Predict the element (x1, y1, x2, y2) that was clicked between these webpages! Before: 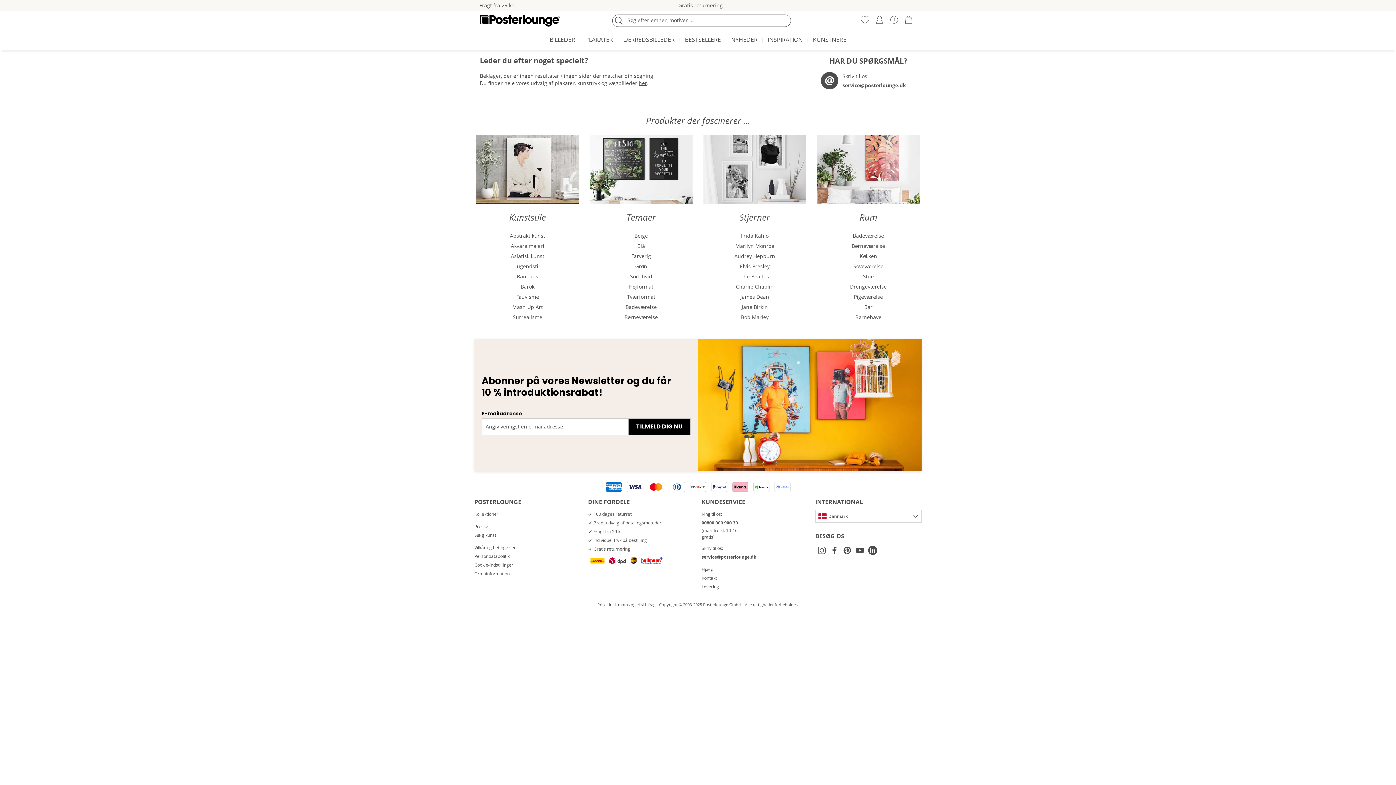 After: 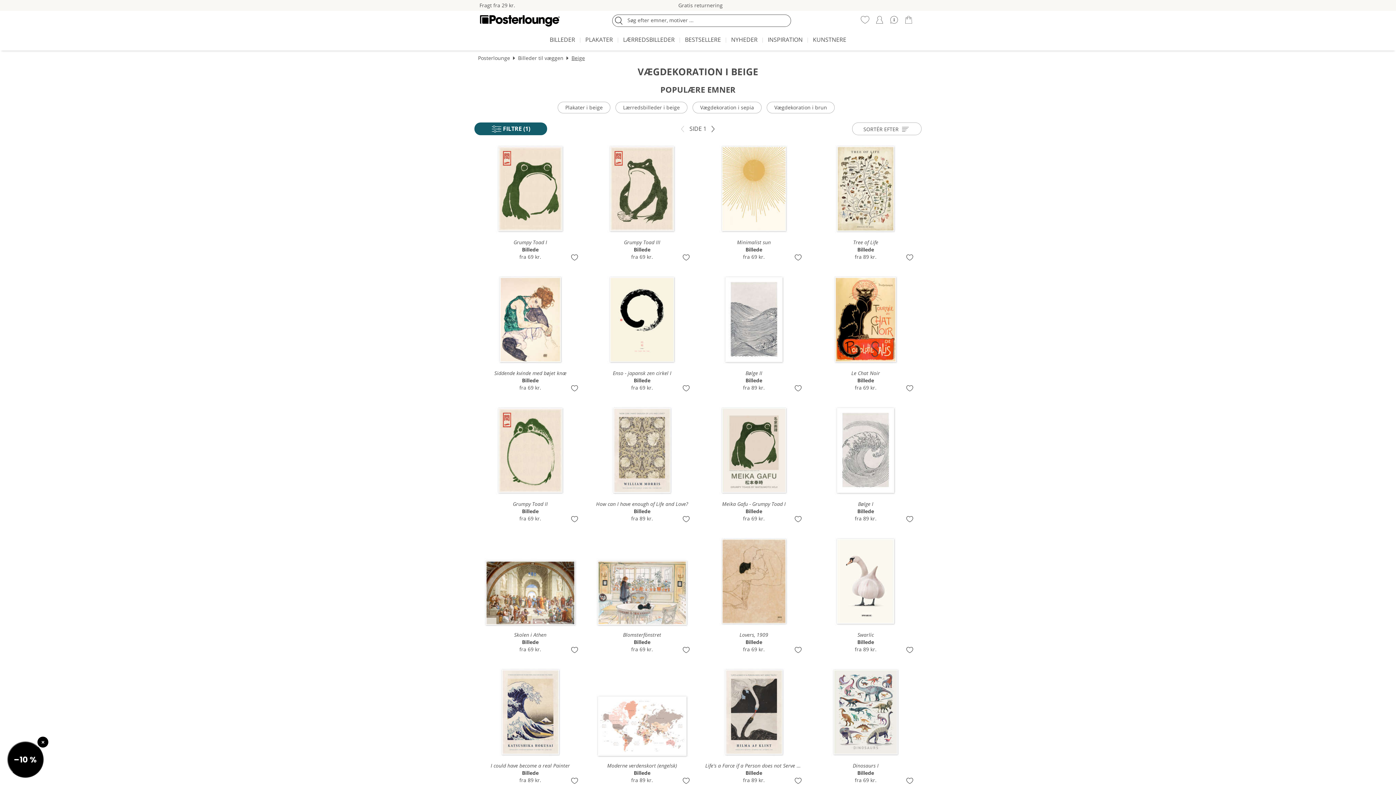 Action: label: Beige bbox: (590, 230, 692, 241)